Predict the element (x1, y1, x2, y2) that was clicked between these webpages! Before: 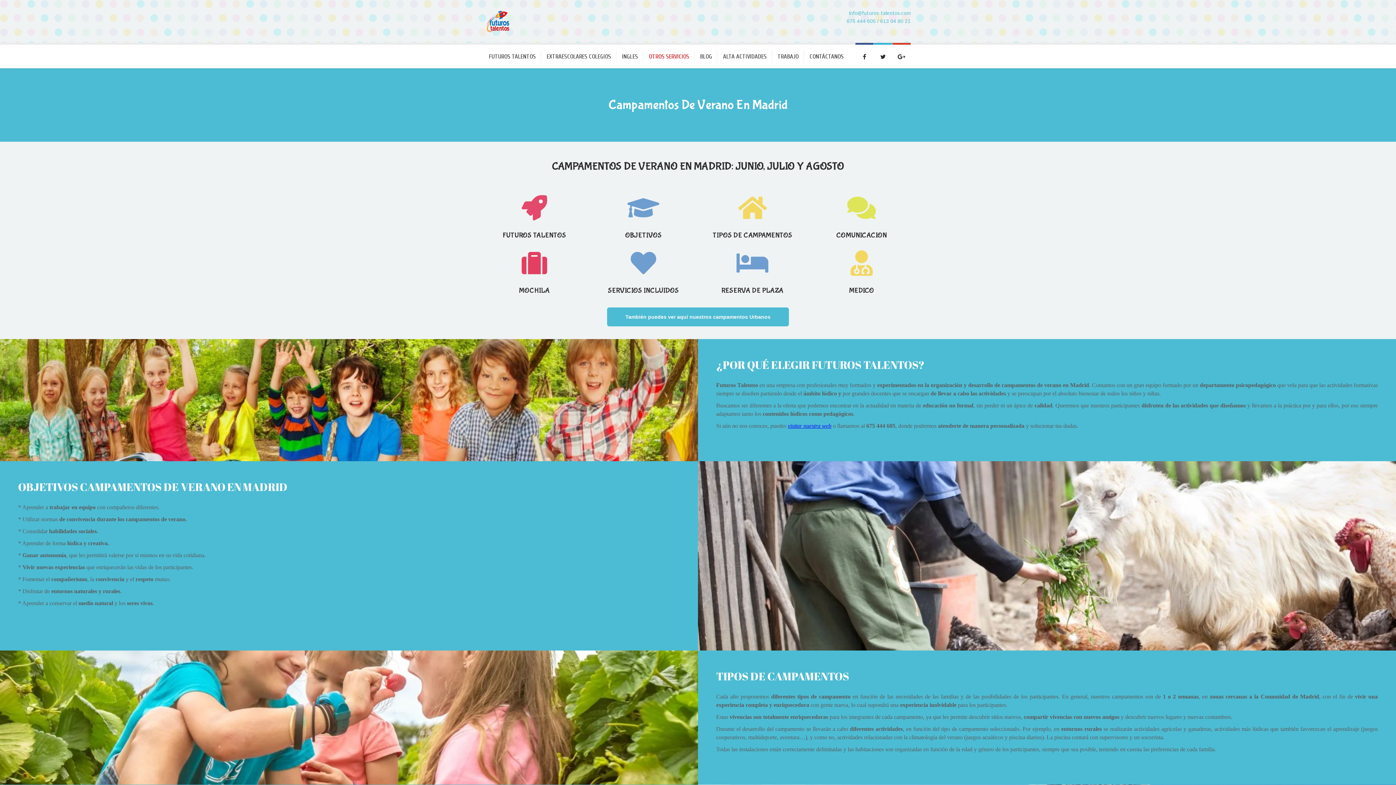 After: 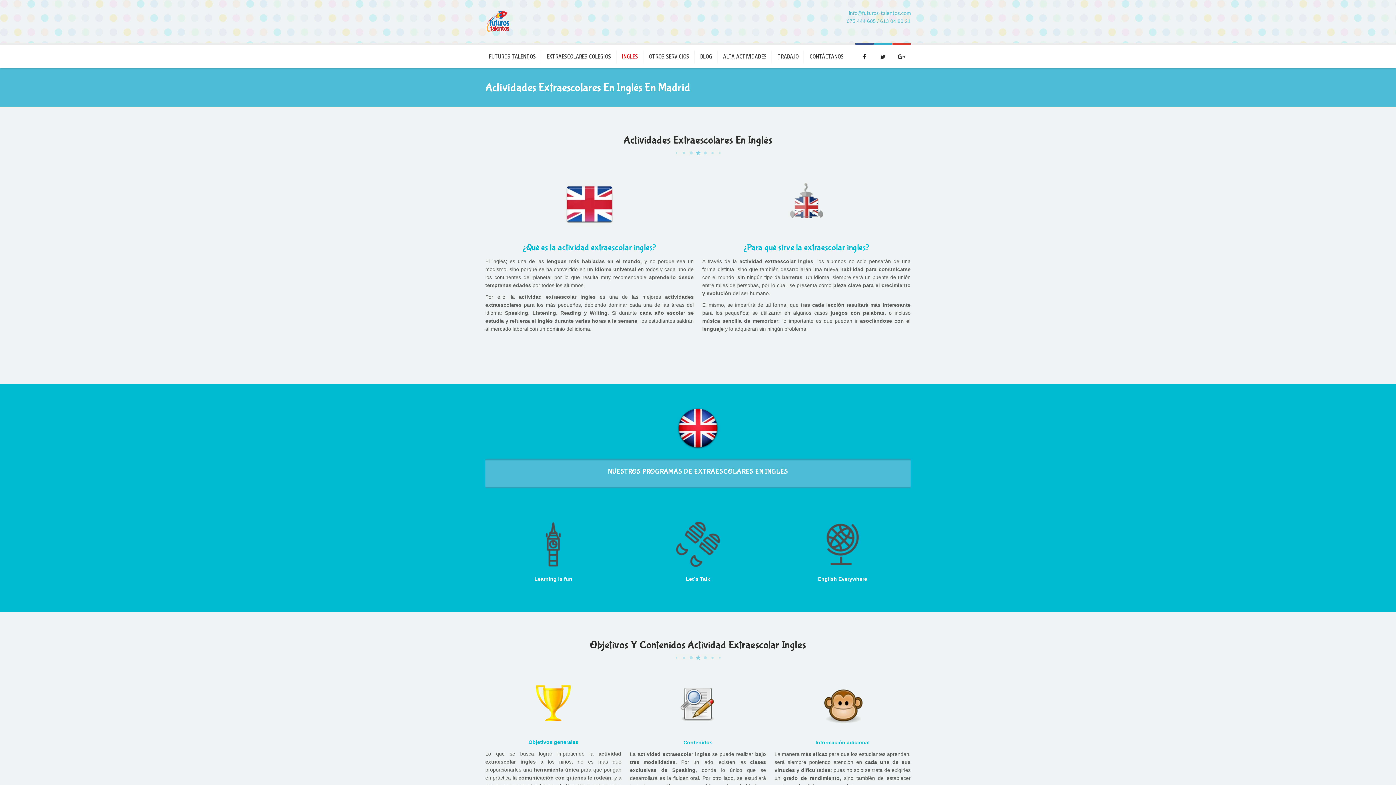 Action: bbox: (616, 42, 643, 68) label: INGLES